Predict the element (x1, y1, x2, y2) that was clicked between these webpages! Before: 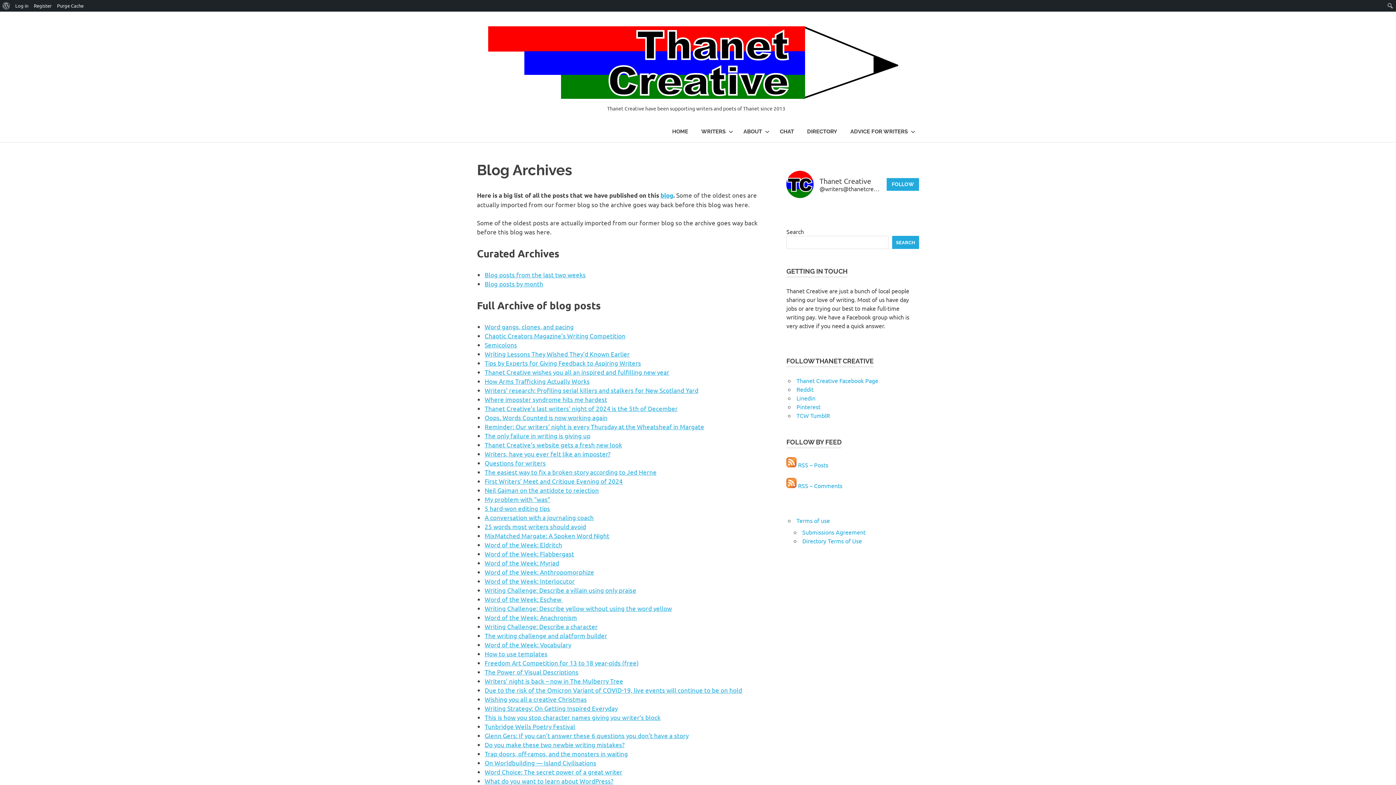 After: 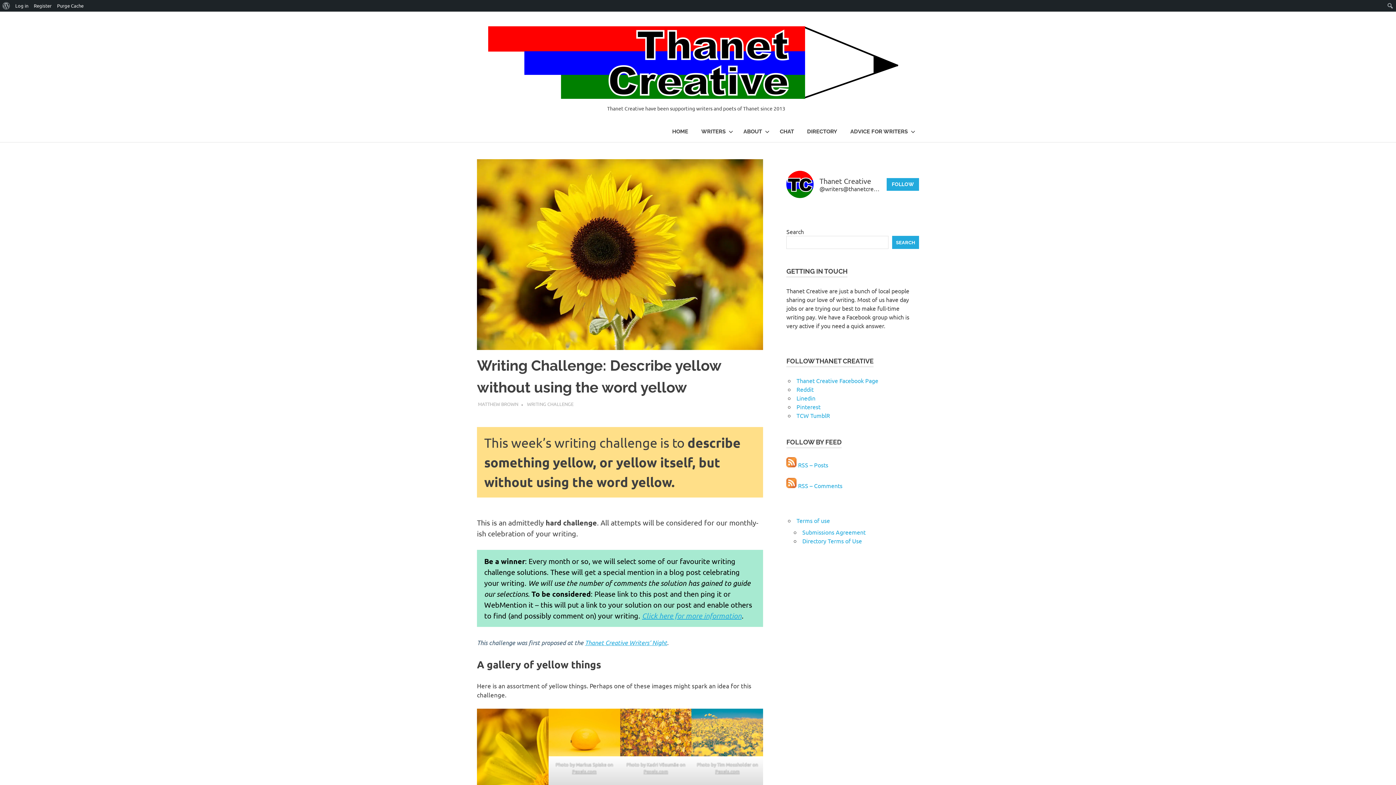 Action: bbox: (484, 604, 672, 612) label: Writing Challenge: Describe yellow without using the word yellow